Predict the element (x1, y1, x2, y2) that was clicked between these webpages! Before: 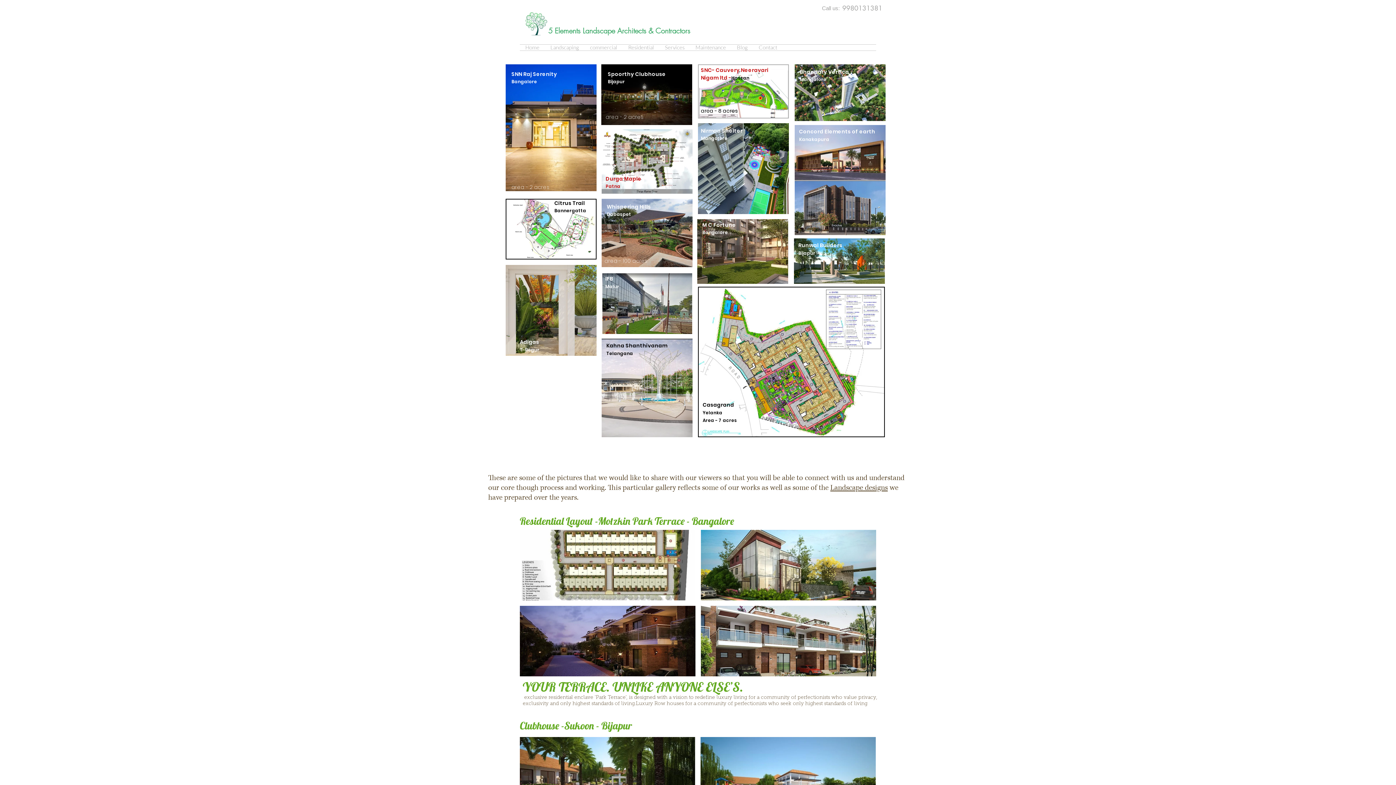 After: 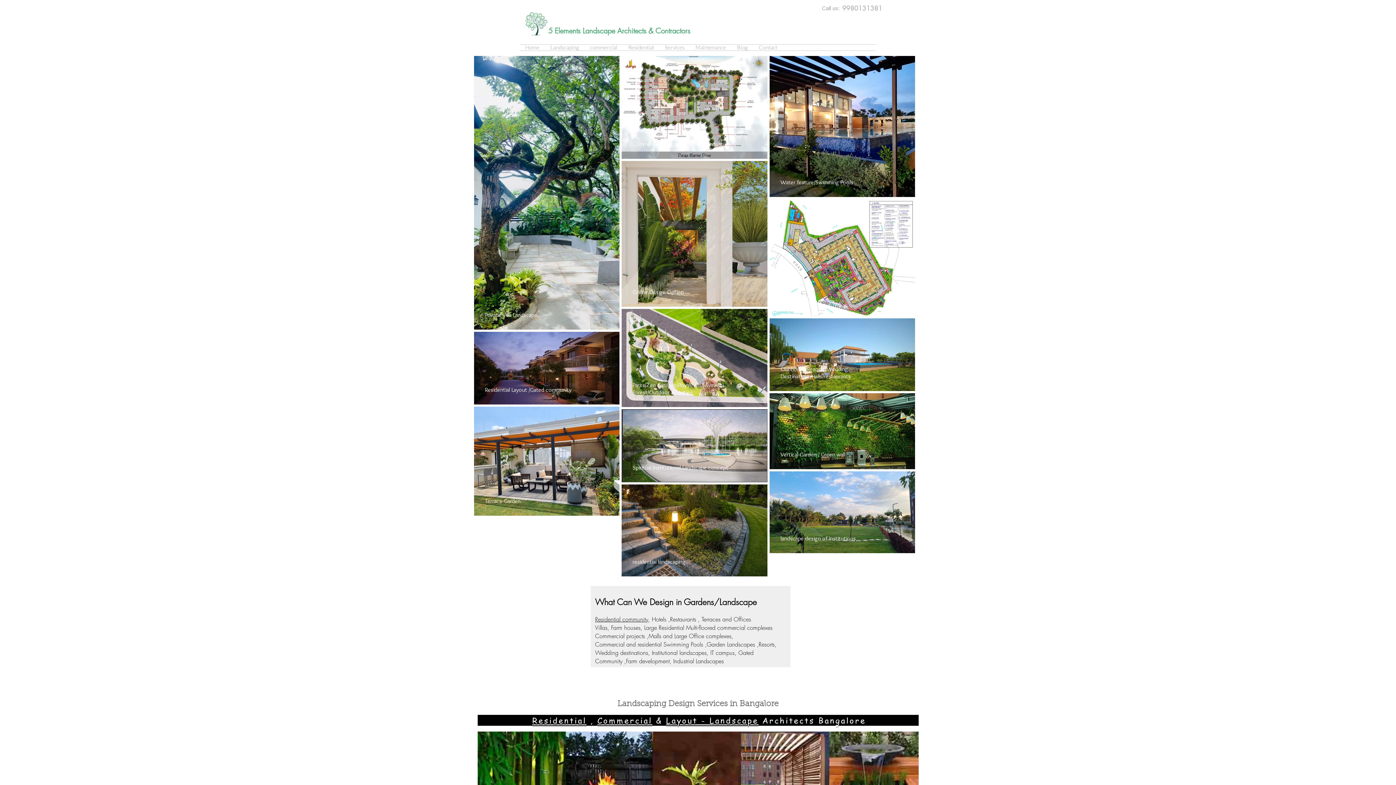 Action: bbox: (830, 483, 888, 493) label: Landscape designs